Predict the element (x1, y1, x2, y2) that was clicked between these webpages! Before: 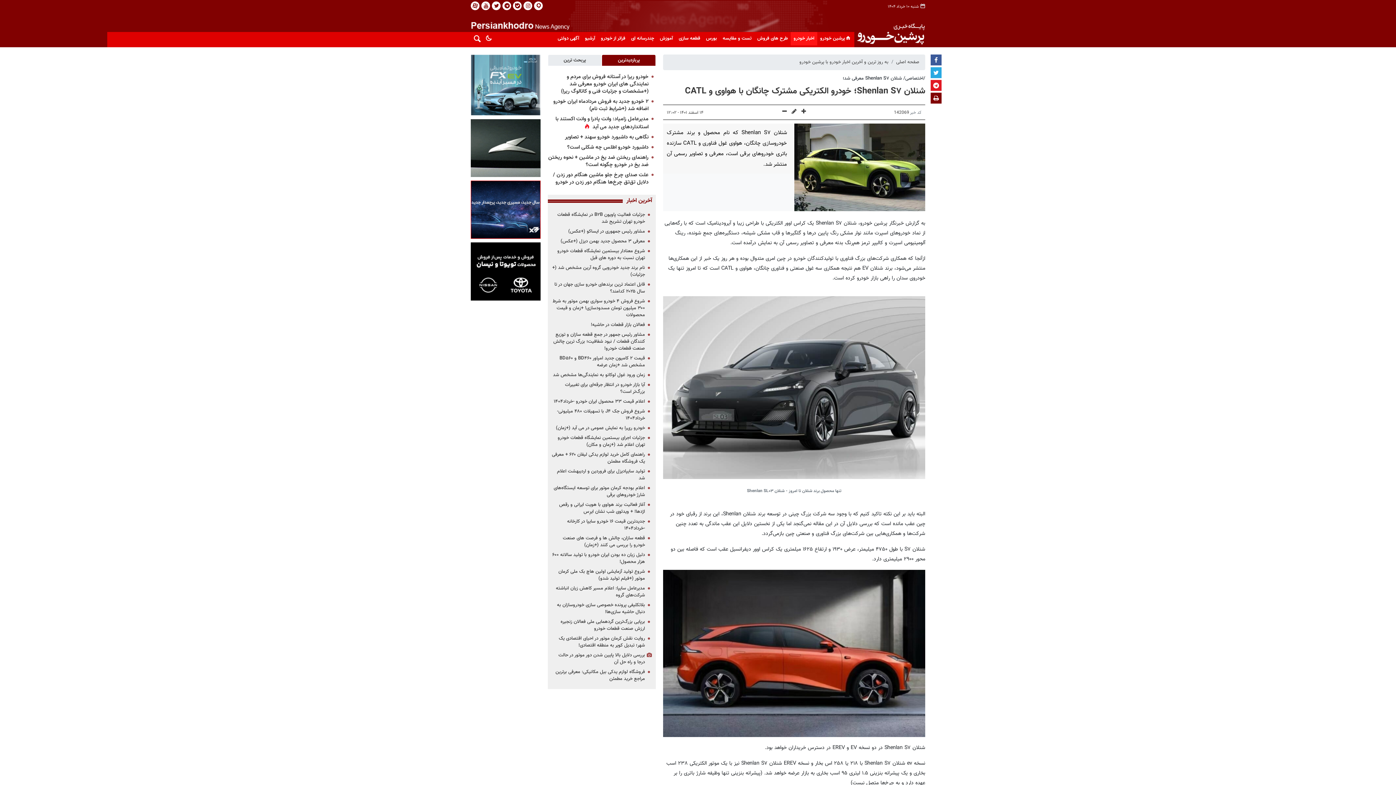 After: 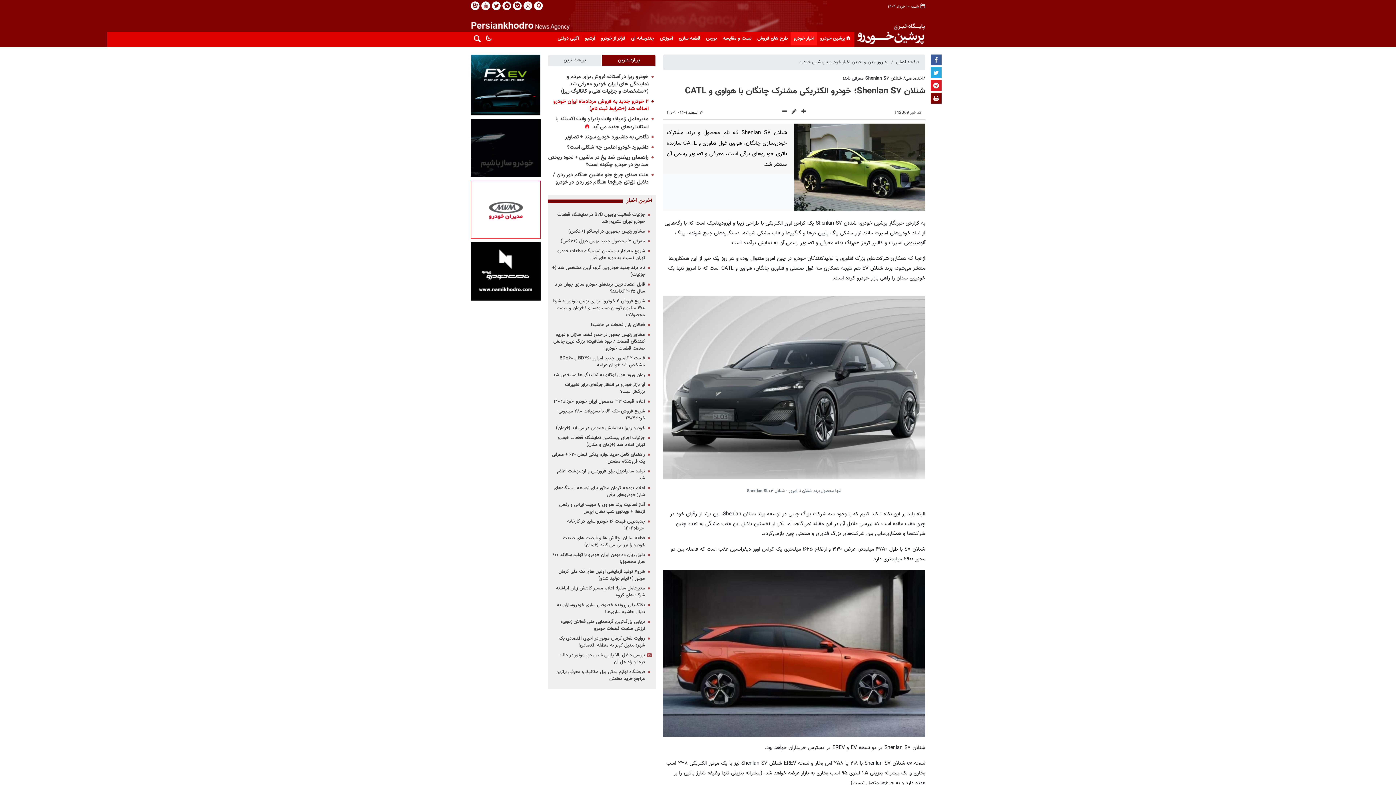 Action: bbox: (553, 97, 648, 113) label: ۲ خودرو جدید به فروش مردادماه ایران خودرو اضافه شد (+شرایط ثبت نام)